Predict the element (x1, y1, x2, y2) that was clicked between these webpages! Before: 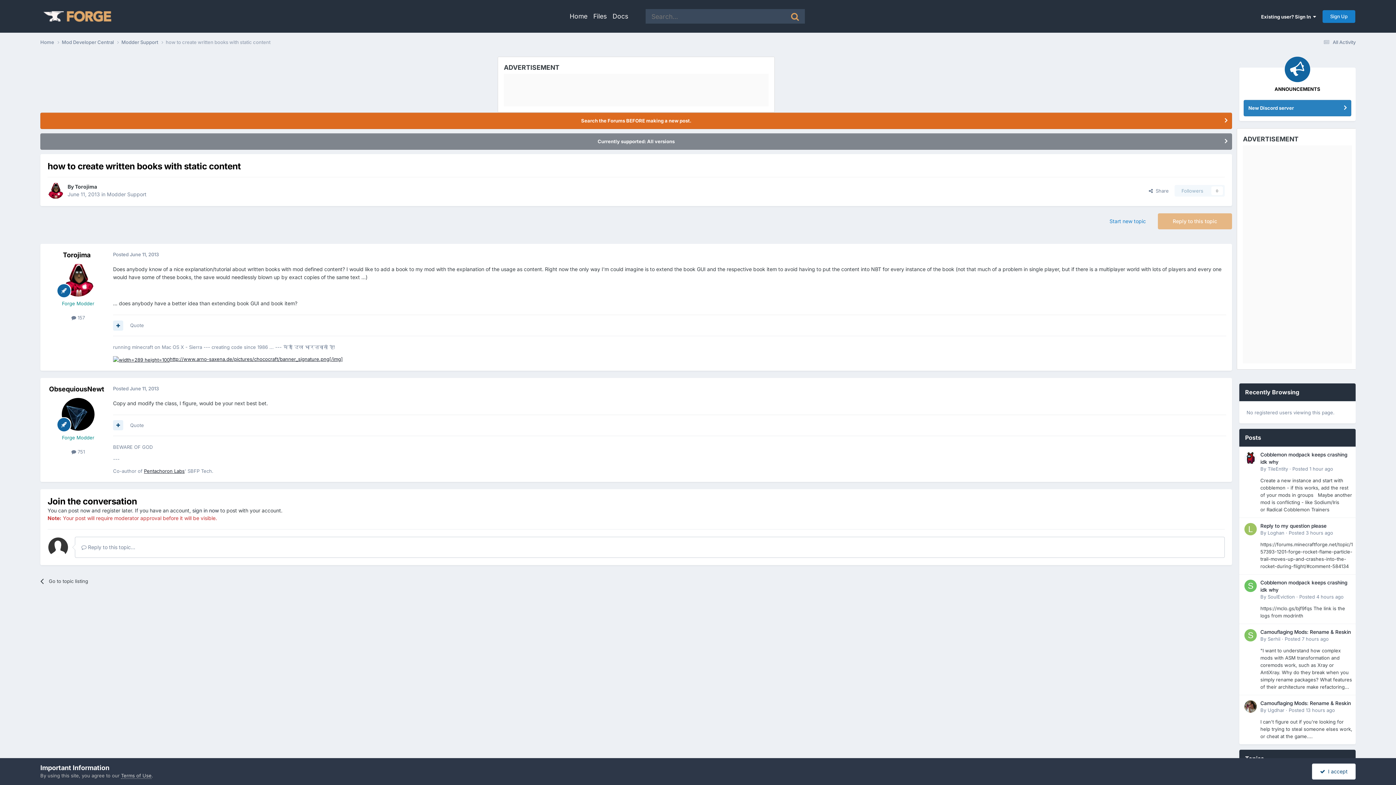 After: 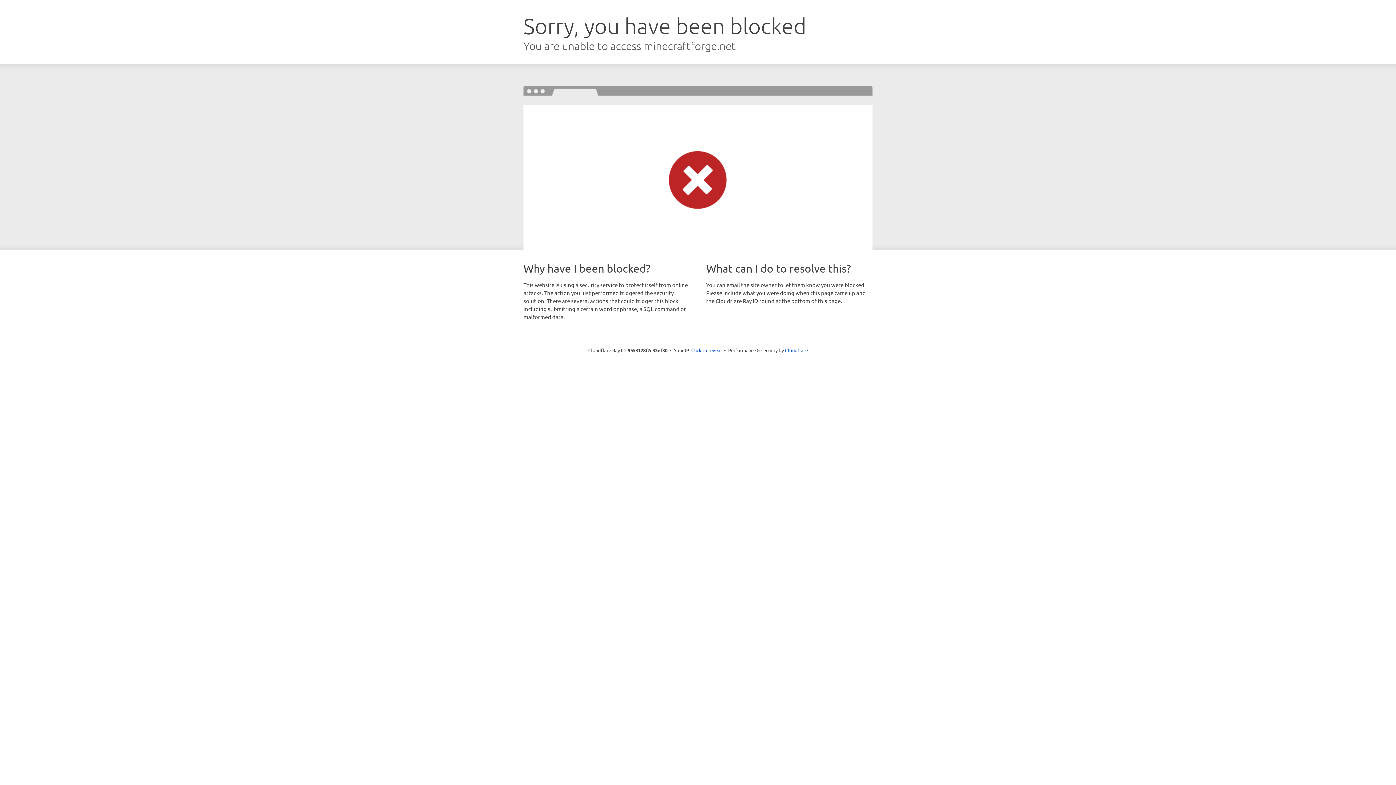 Action: bbox: (612, 12, 628, 20) label: Docs